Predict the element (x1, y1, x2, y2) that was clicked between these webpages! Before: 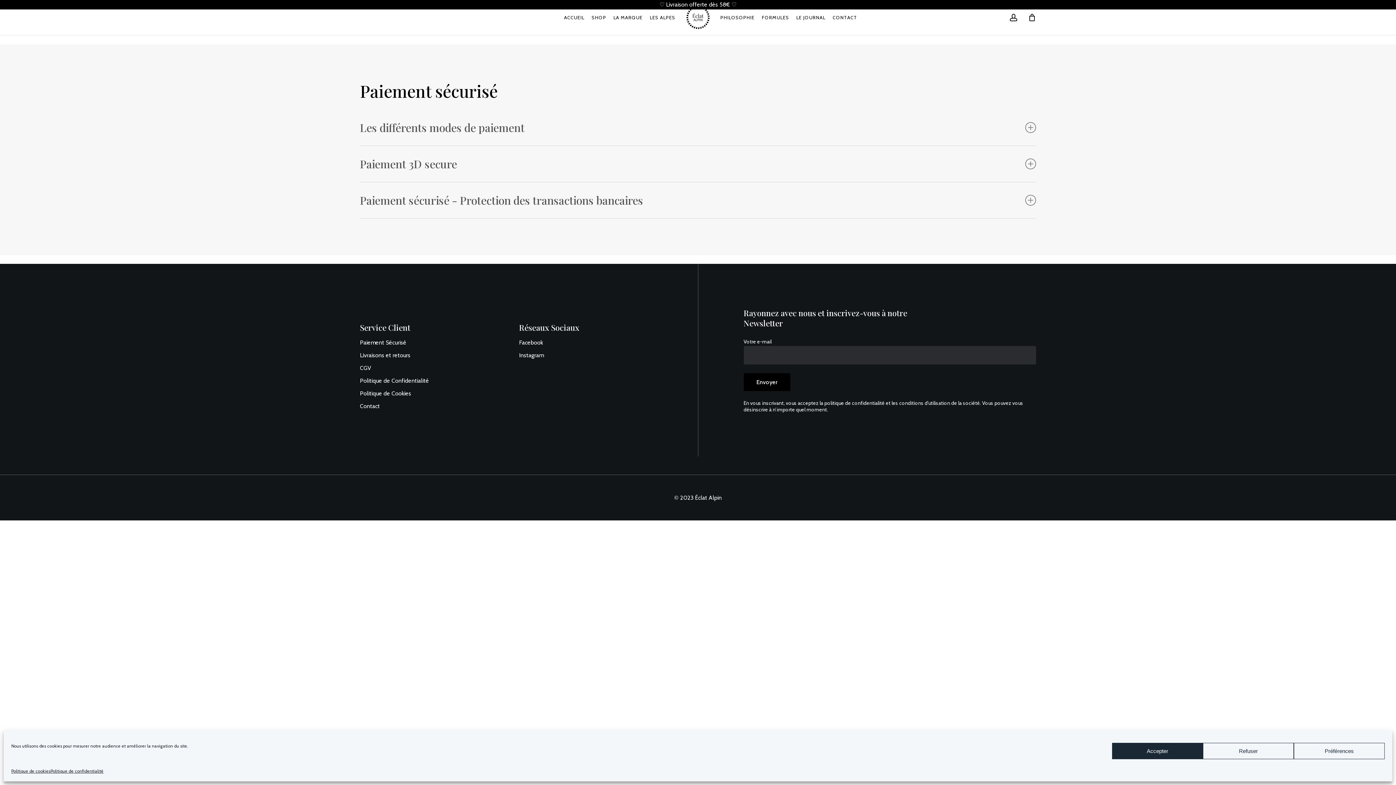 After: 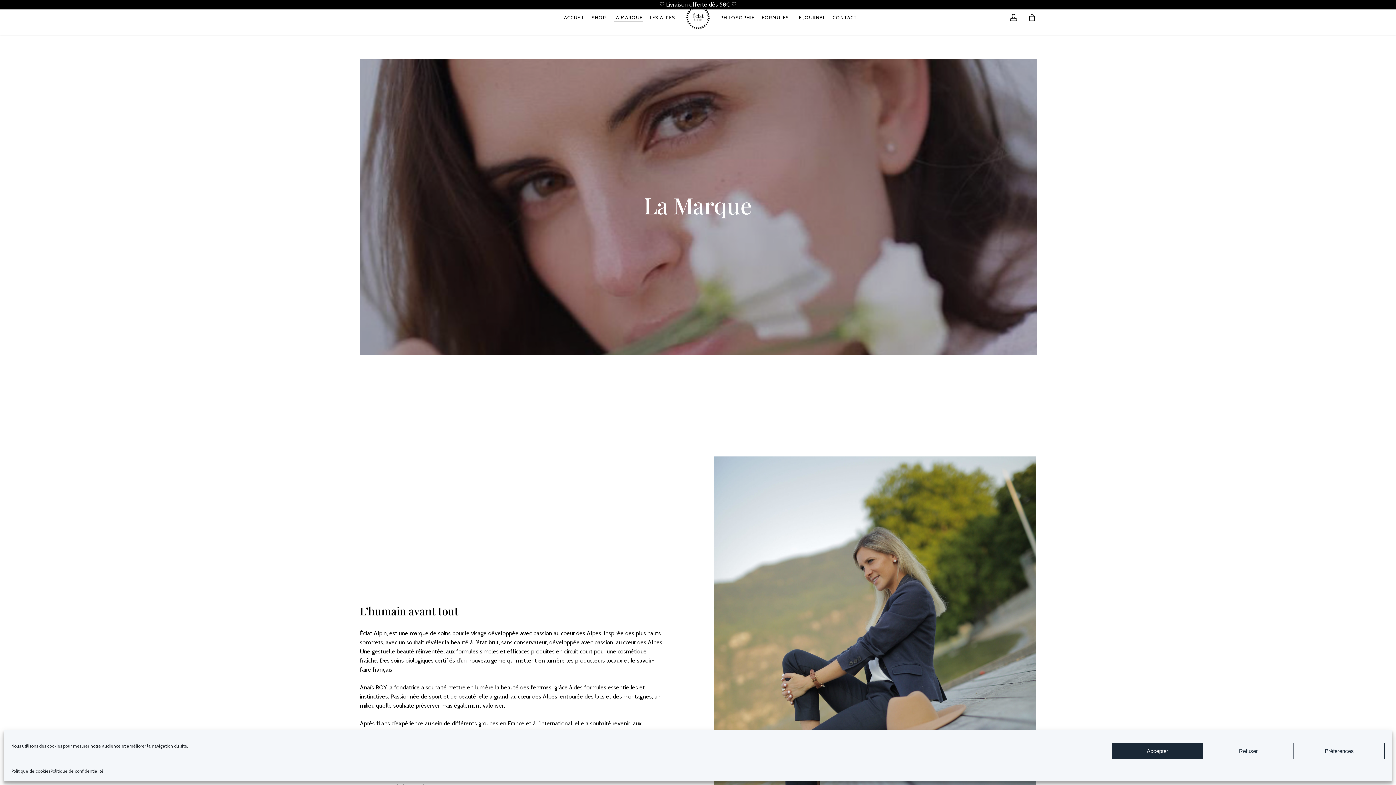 Action: bbox: (613, 15, 642, 19) label: LA MARQUE